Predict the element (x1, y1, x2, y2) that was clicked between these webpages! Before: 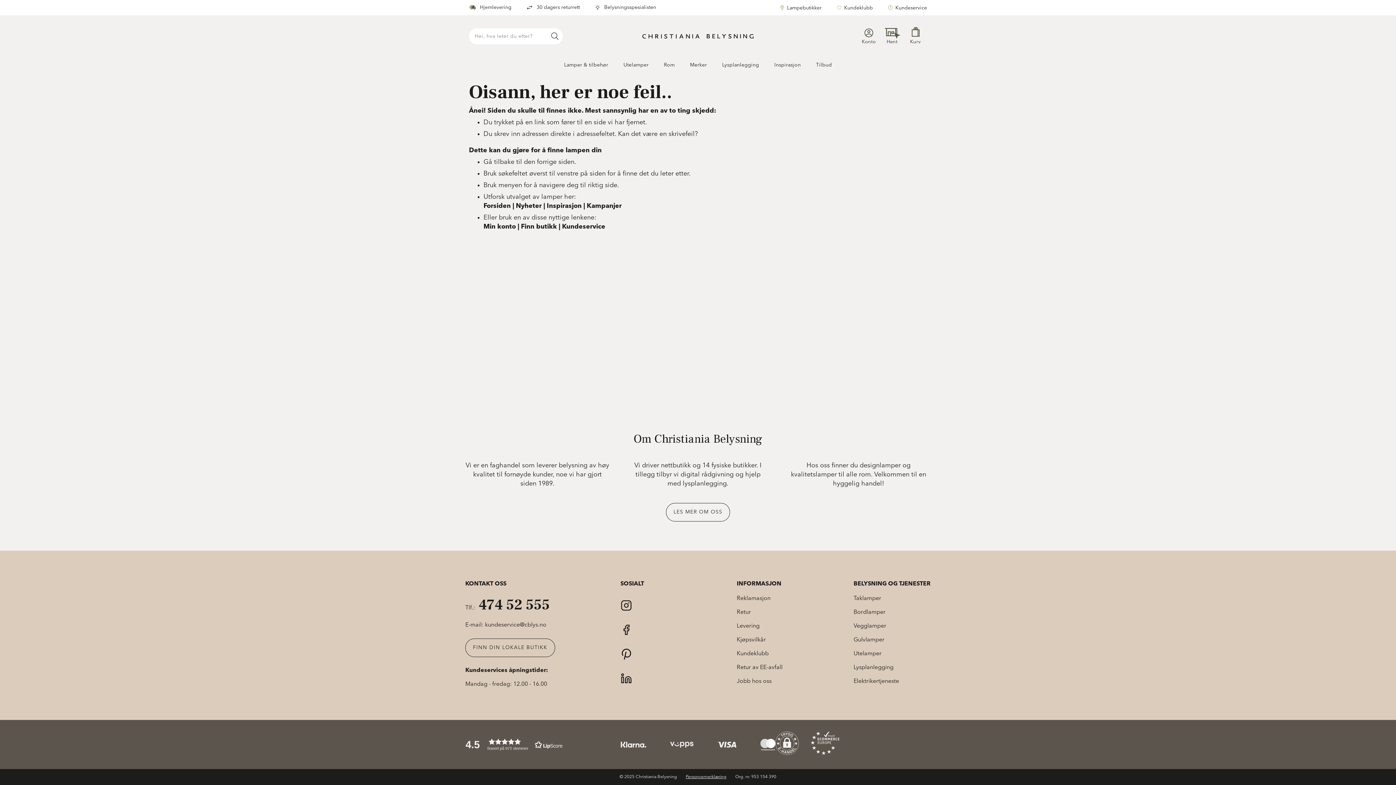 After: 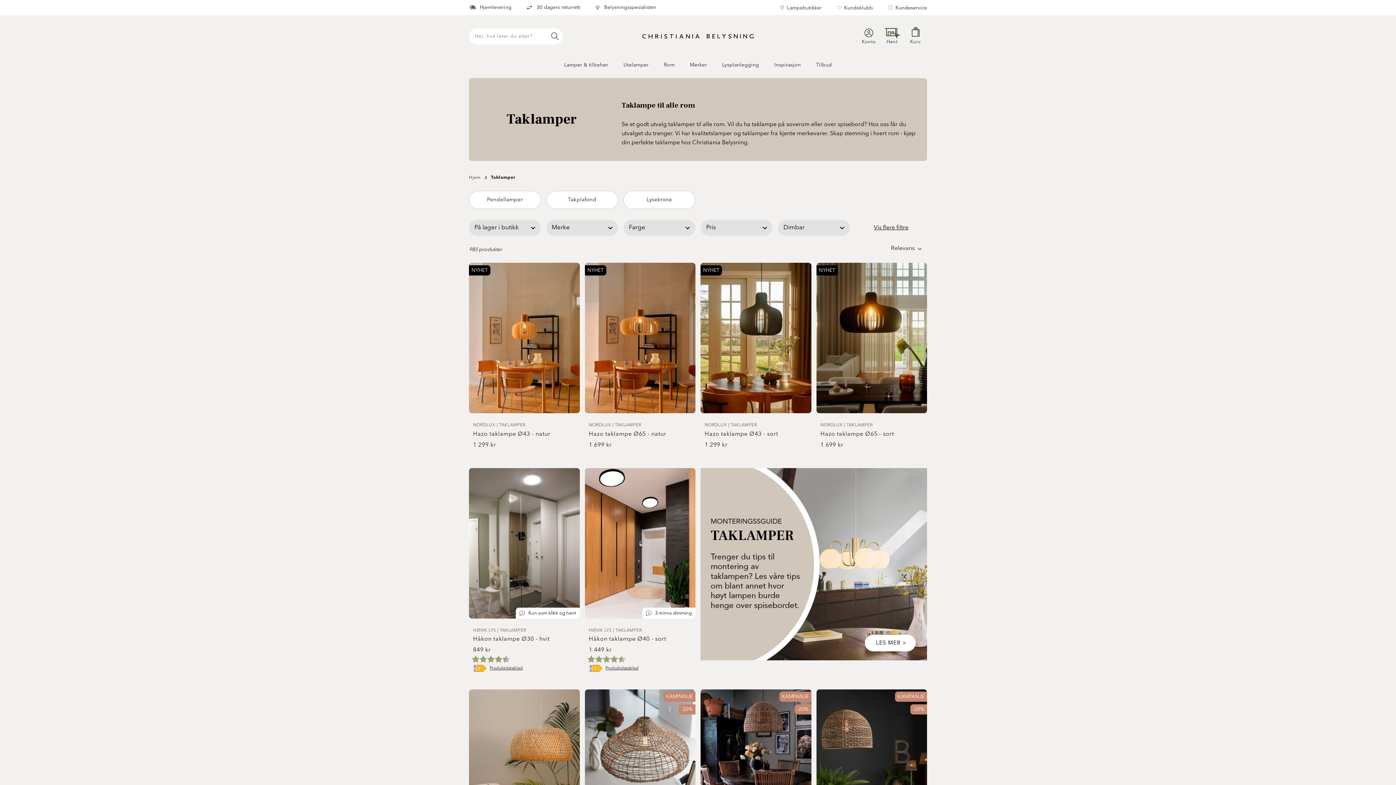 Action: label: Taklamper bbox: (853, 596, 881, 601)